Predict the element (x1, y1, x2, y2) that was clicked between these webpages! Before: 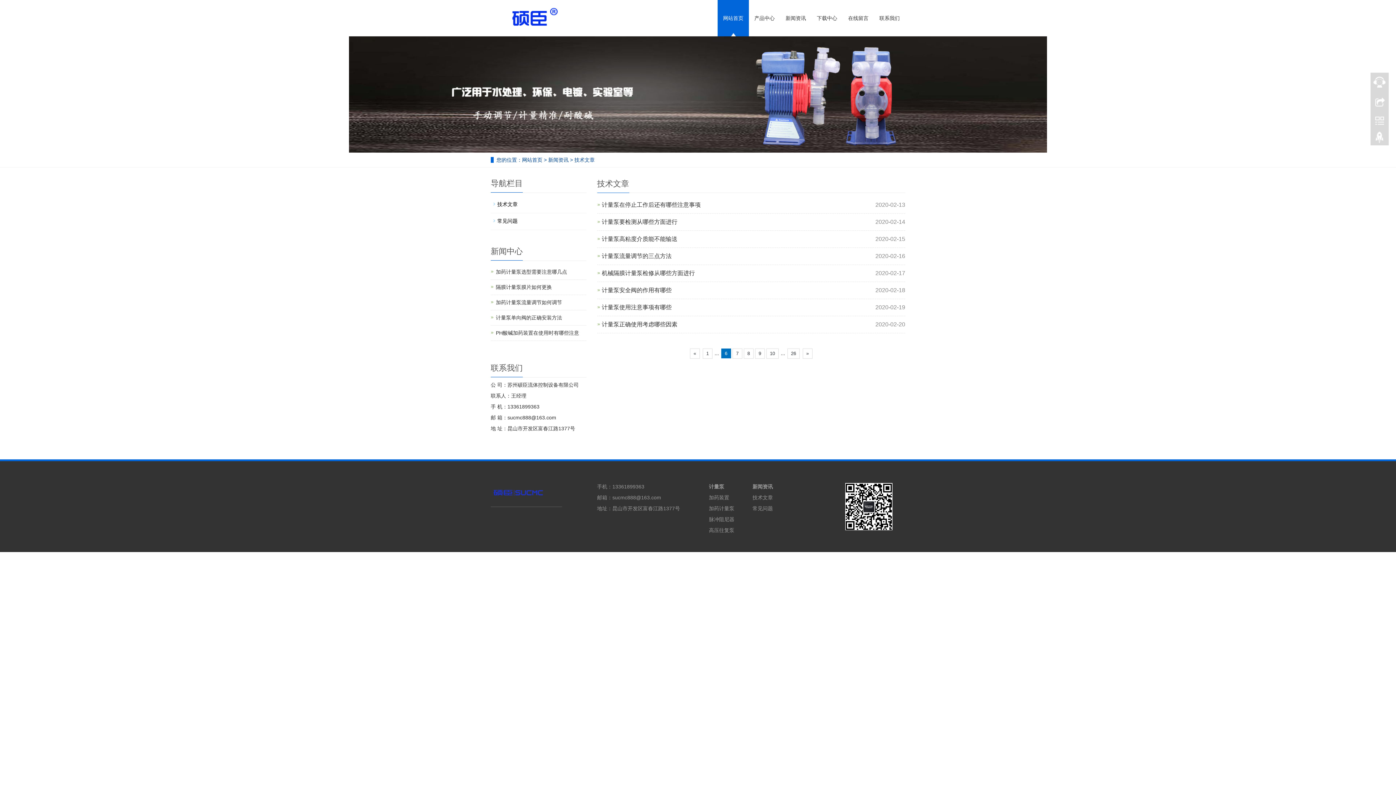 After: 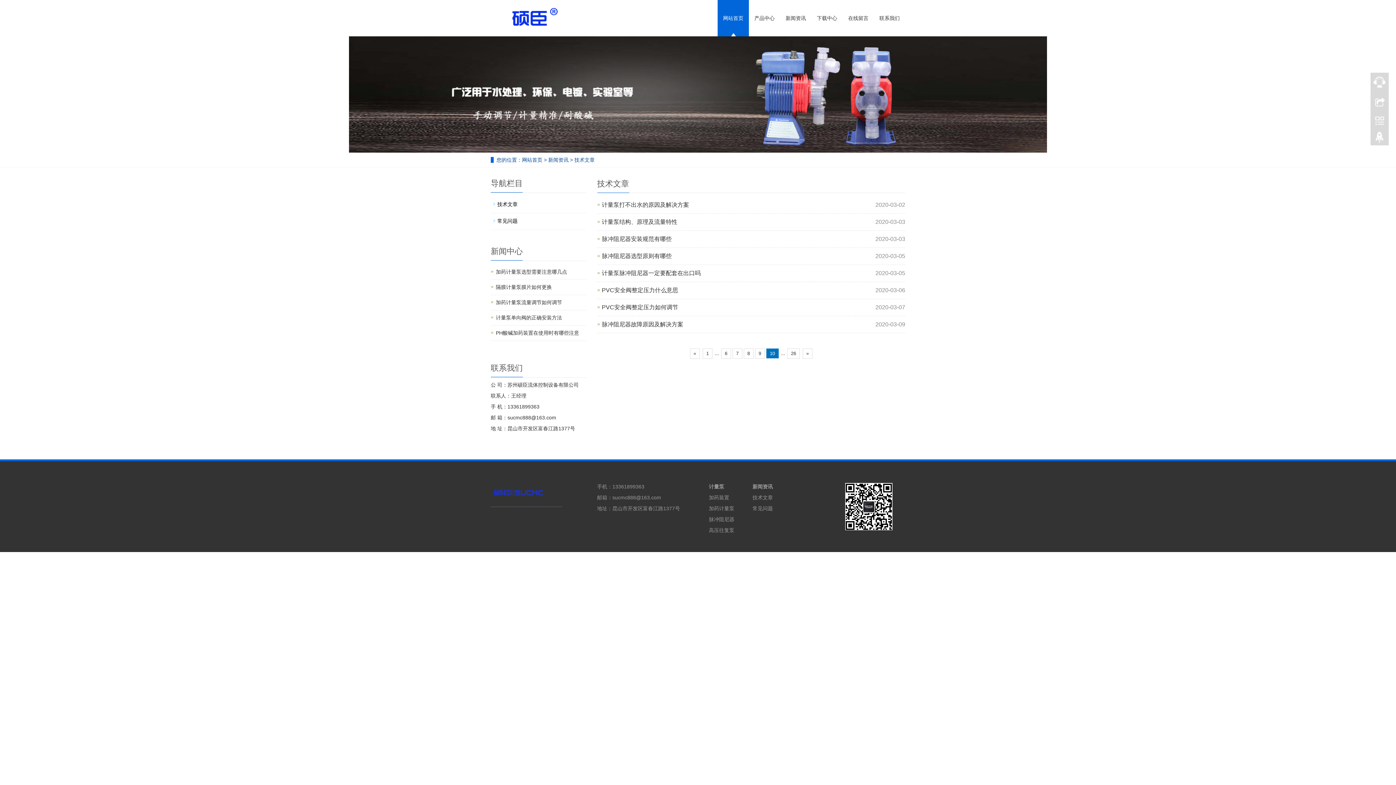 Action: label: 10 bbox: (766, 348, 778, 358)